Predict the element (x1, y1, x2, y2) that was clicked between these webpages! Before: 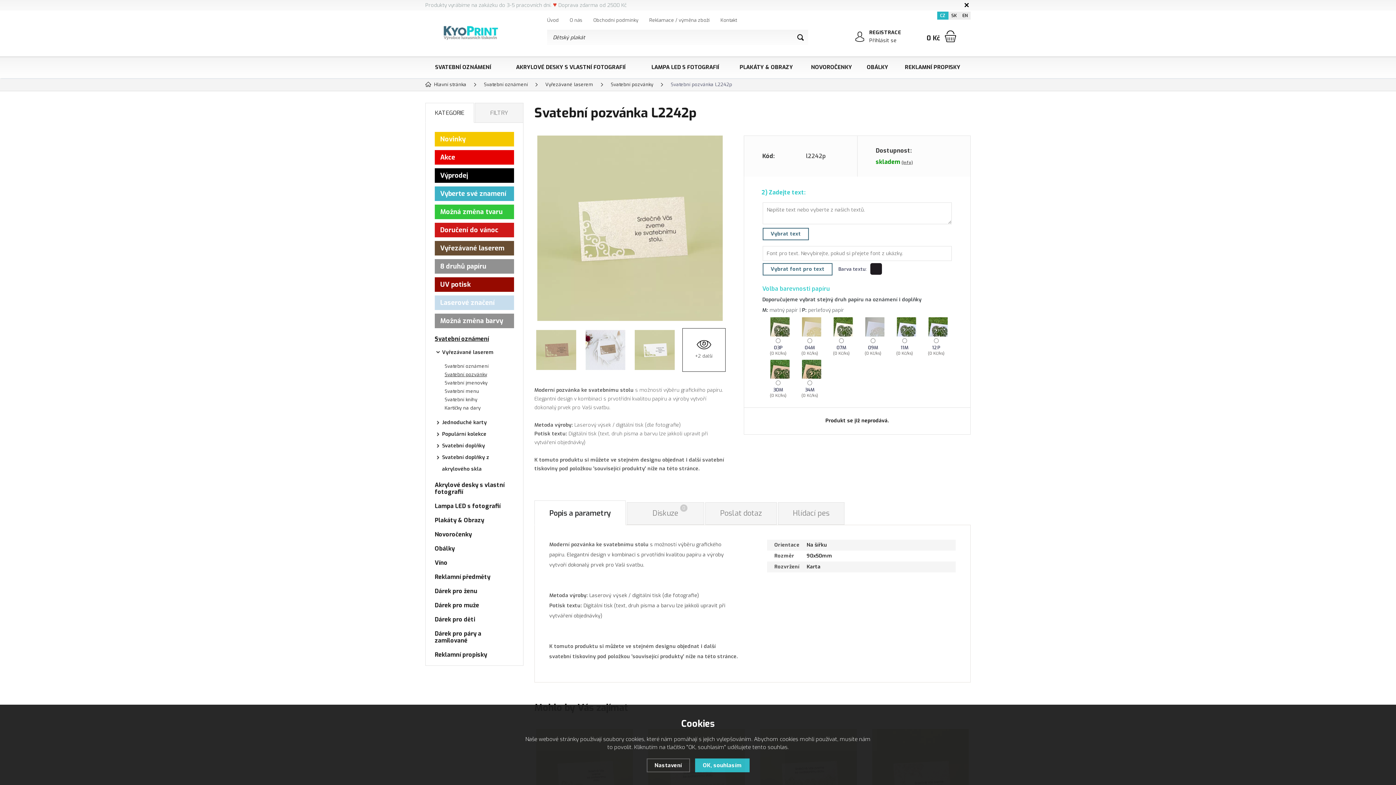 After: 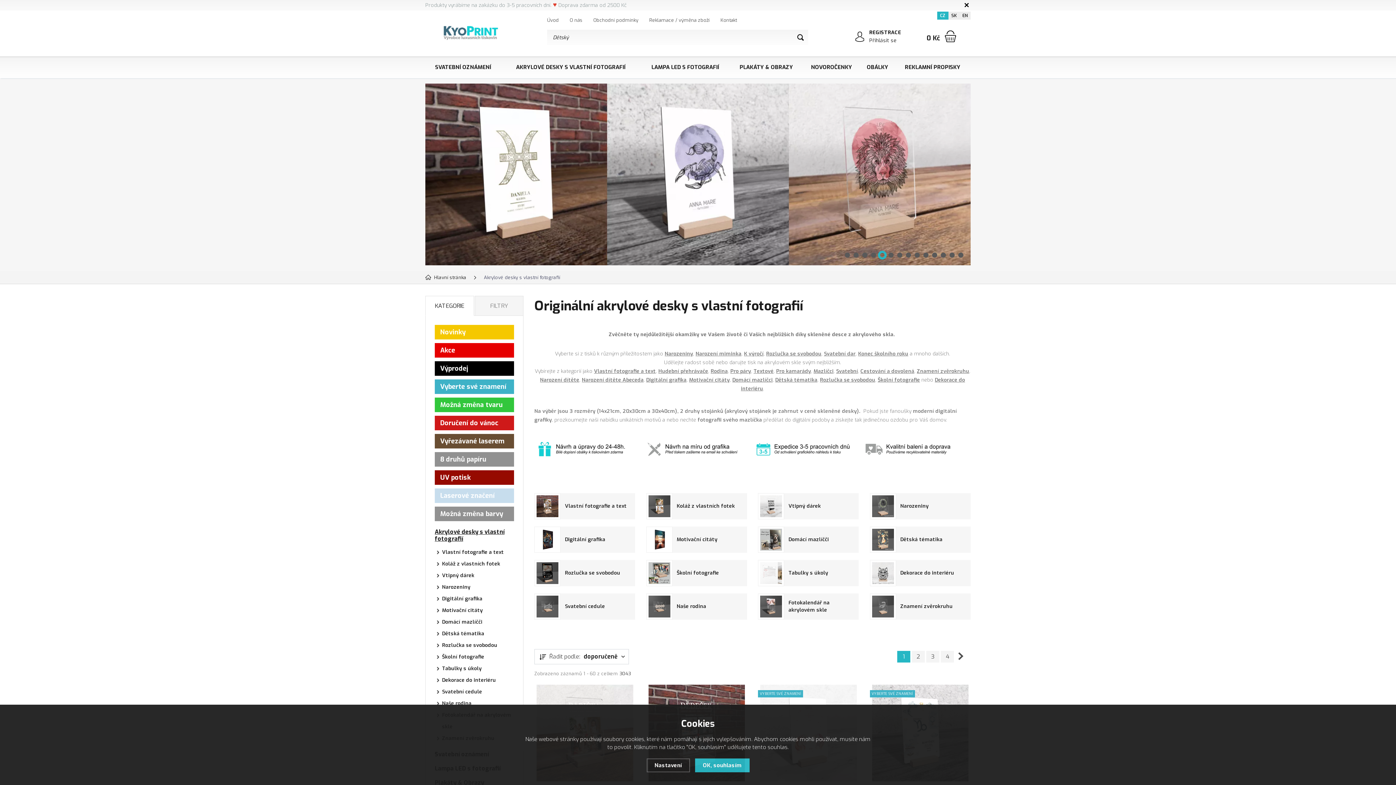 Action: label: Akrylové desky s vlastní fotografií bbox: (431, 479, 517, 498)